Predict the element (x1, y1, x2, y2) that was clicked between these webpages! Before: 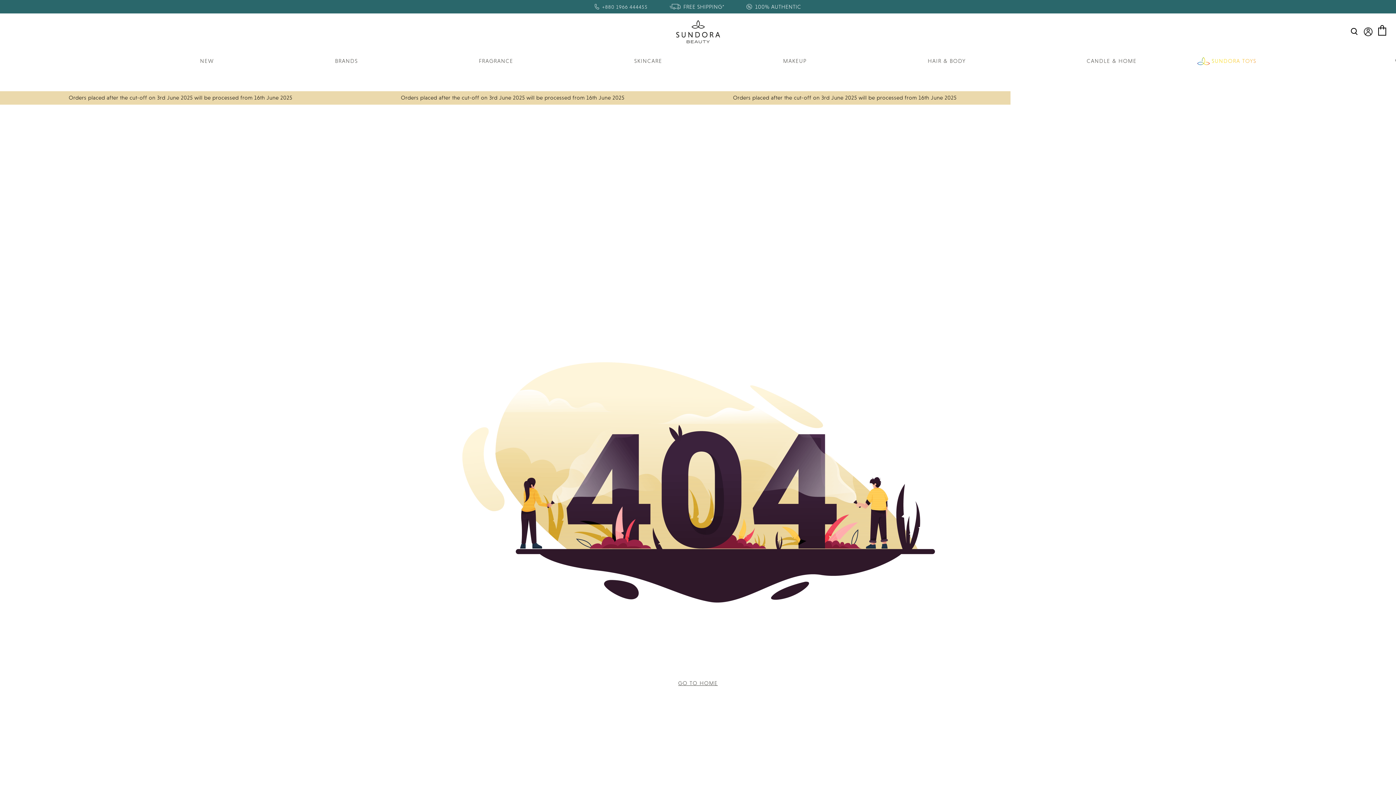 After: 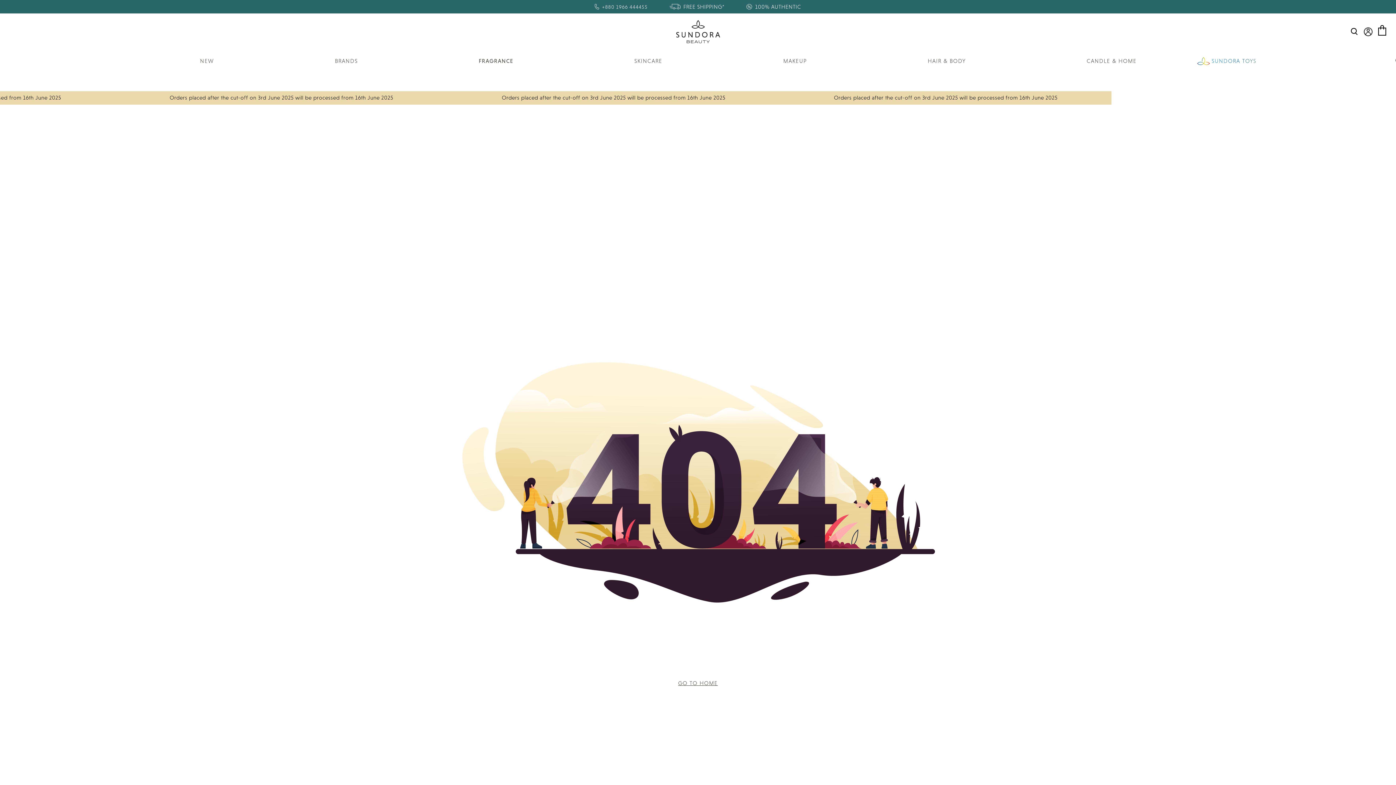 Action: label: FRAGRANCE bbox: (457, 49, 535, 72)